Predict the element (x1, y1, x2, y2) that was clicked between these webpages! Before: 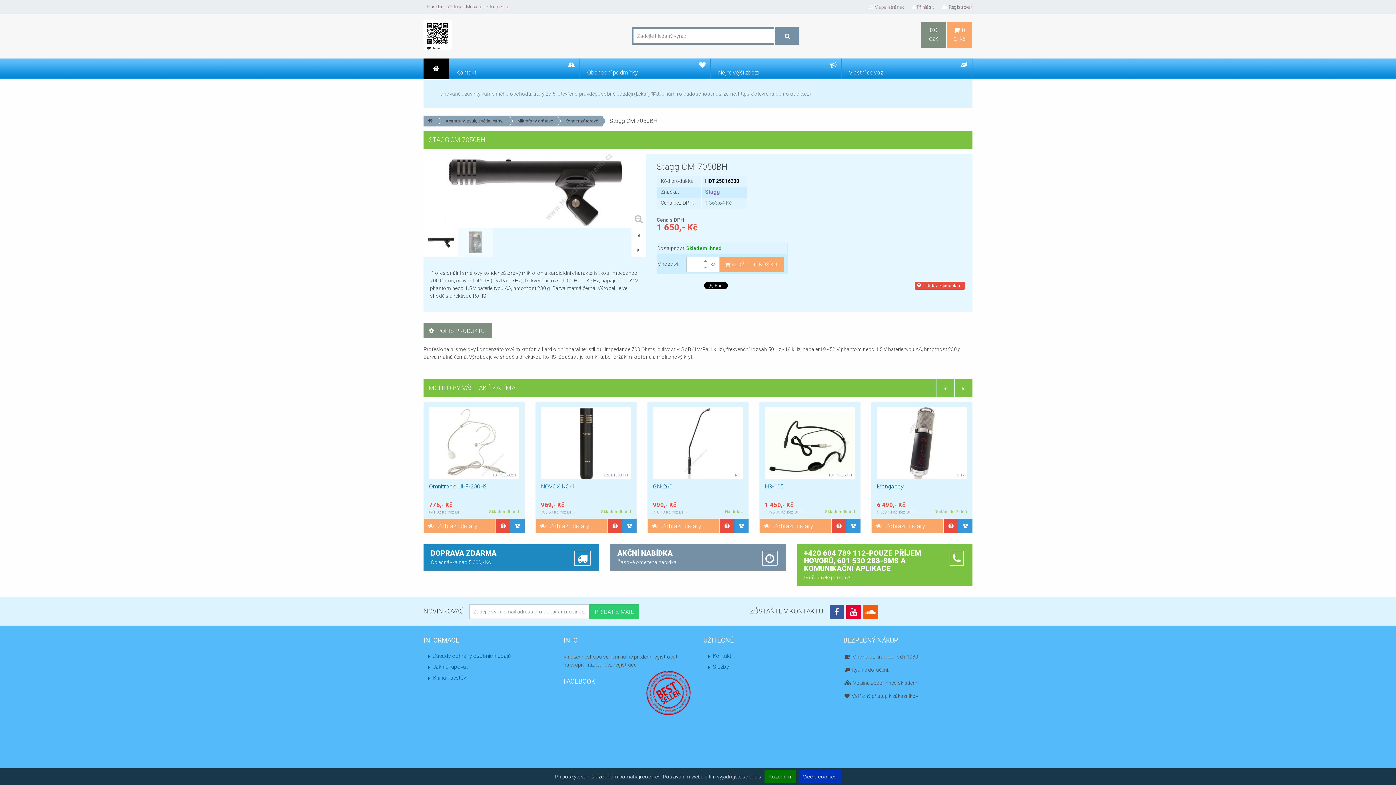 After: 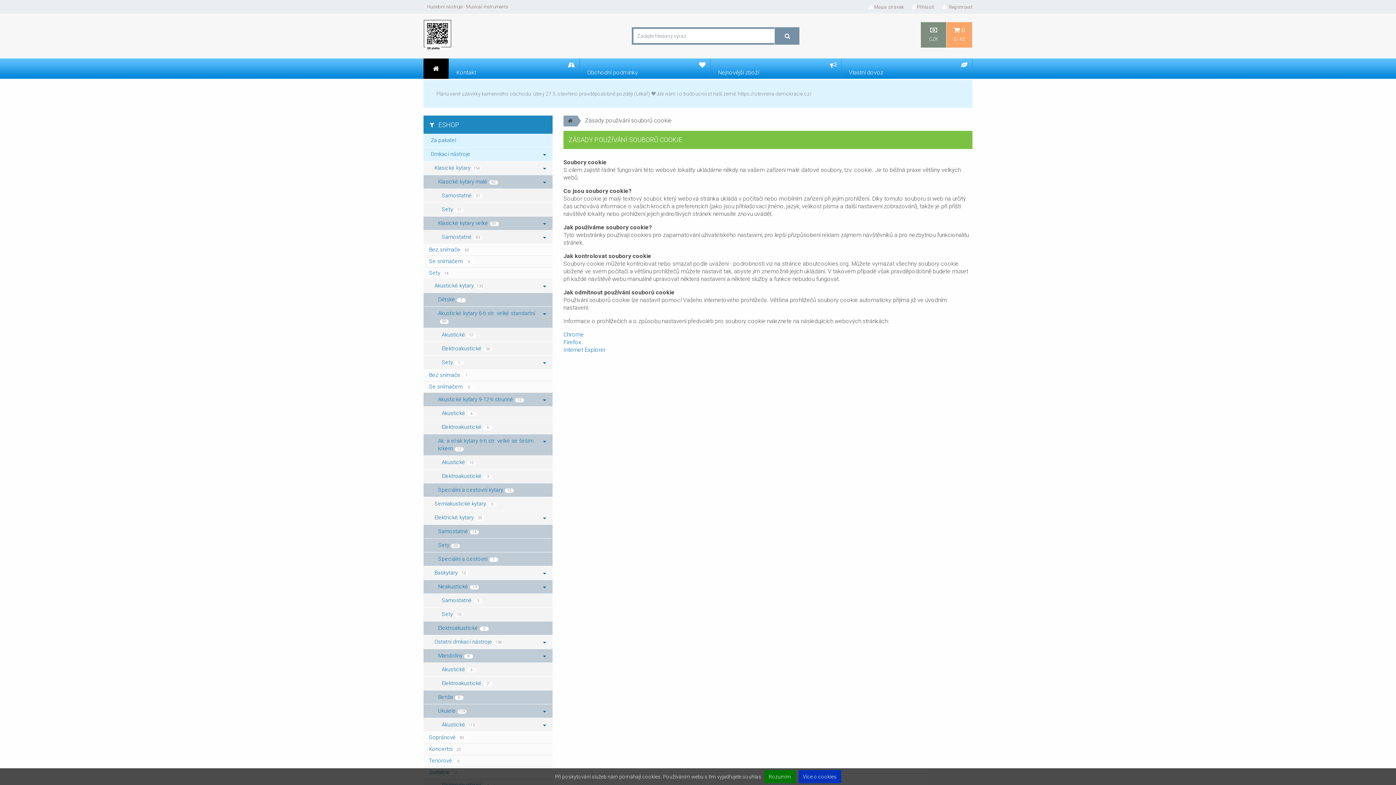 Action: label: Více o cookies bbox: (798, 770, 841, 783)